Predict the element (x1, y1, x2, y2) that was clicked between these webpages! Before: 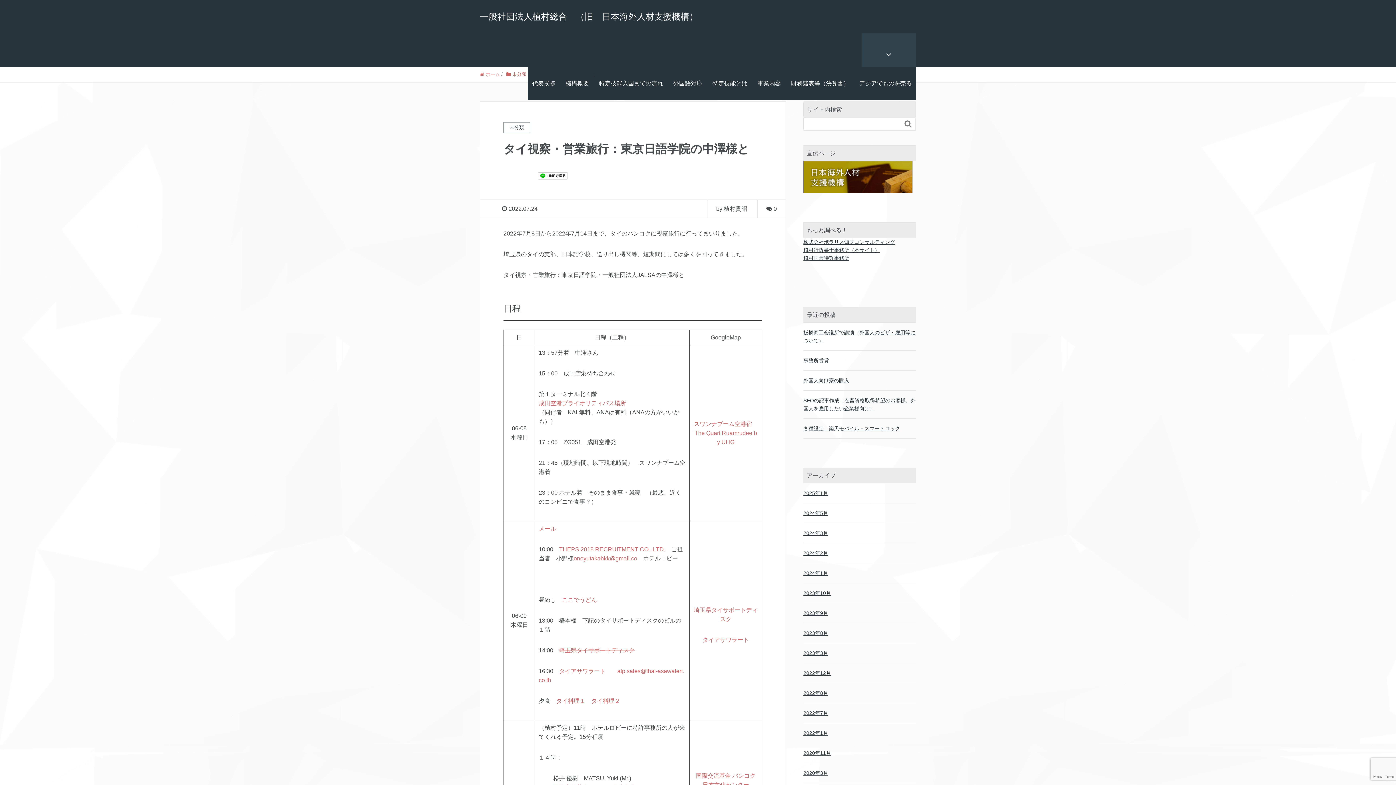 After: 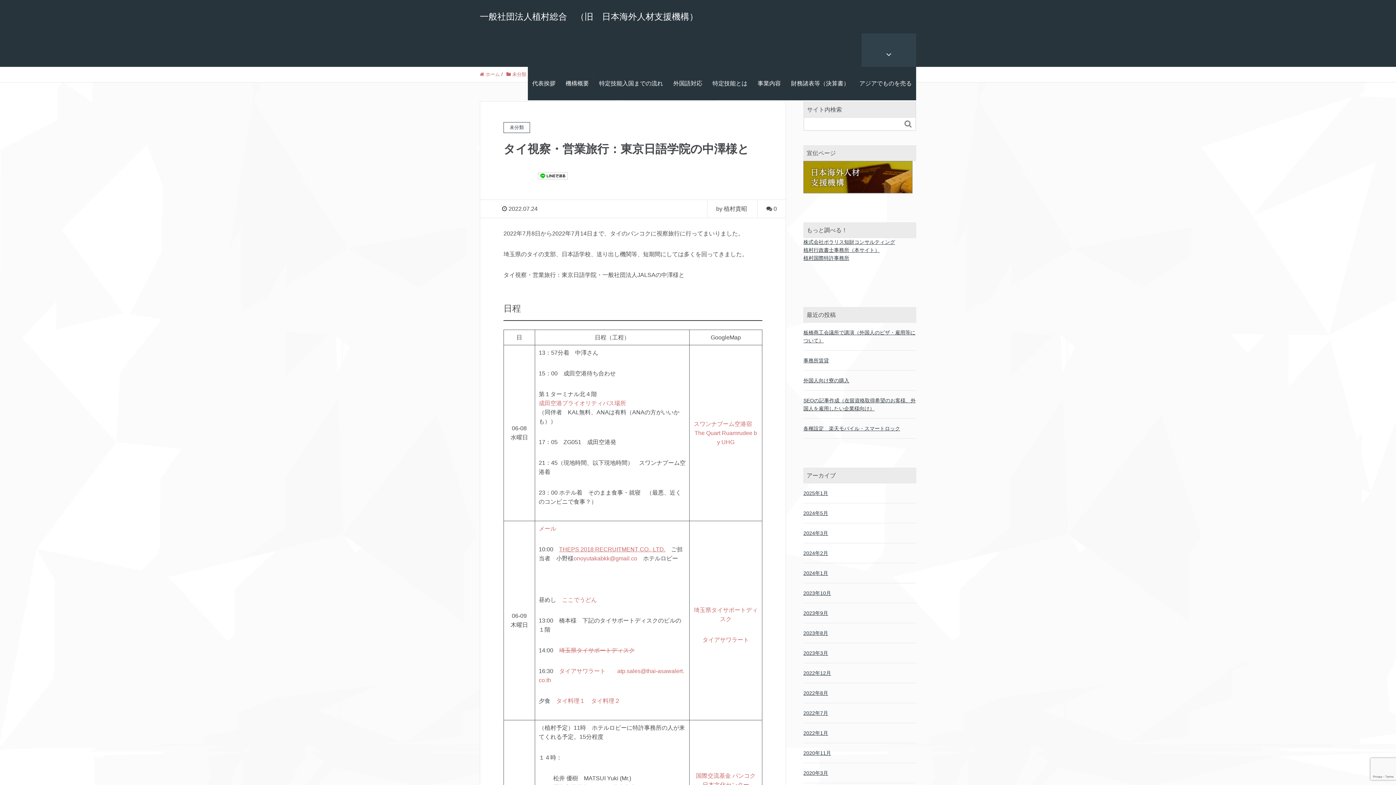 Action: label: THEPS 2018 RECRUITMENT CO., LTD. bbox: (559, 546, 665, 552)